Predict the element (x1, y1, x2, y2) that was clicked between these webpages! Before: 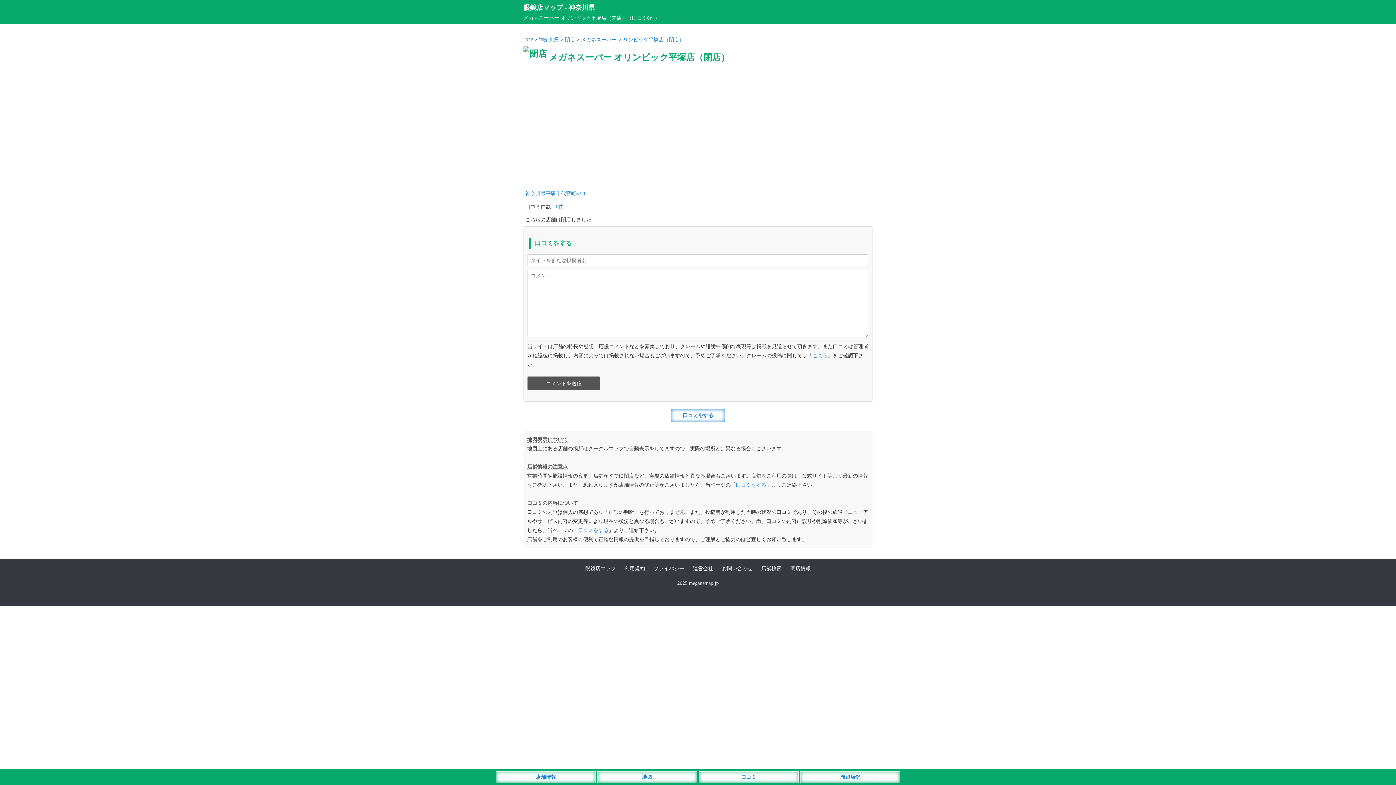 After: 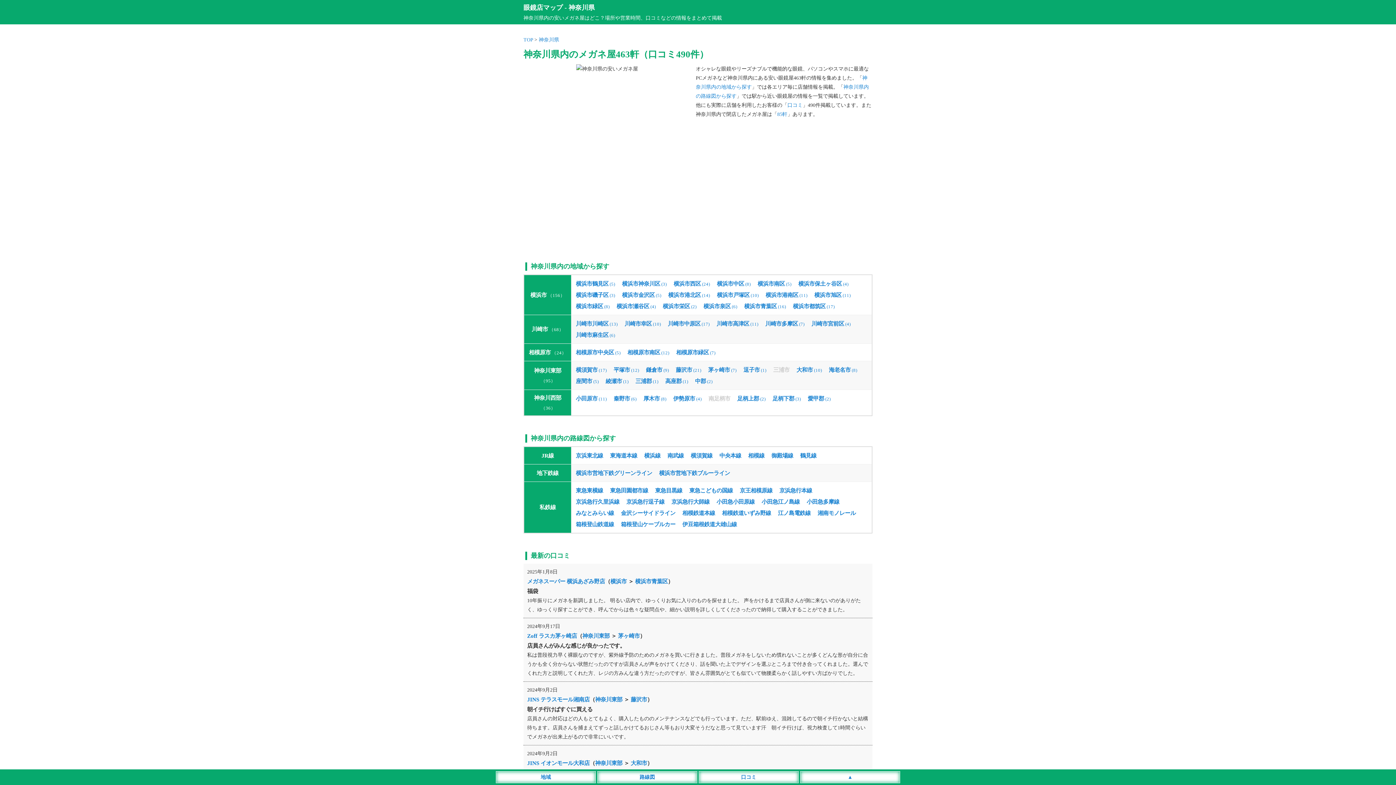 Action: bbox: (568, 4, 594, 11) label: 神奈川県